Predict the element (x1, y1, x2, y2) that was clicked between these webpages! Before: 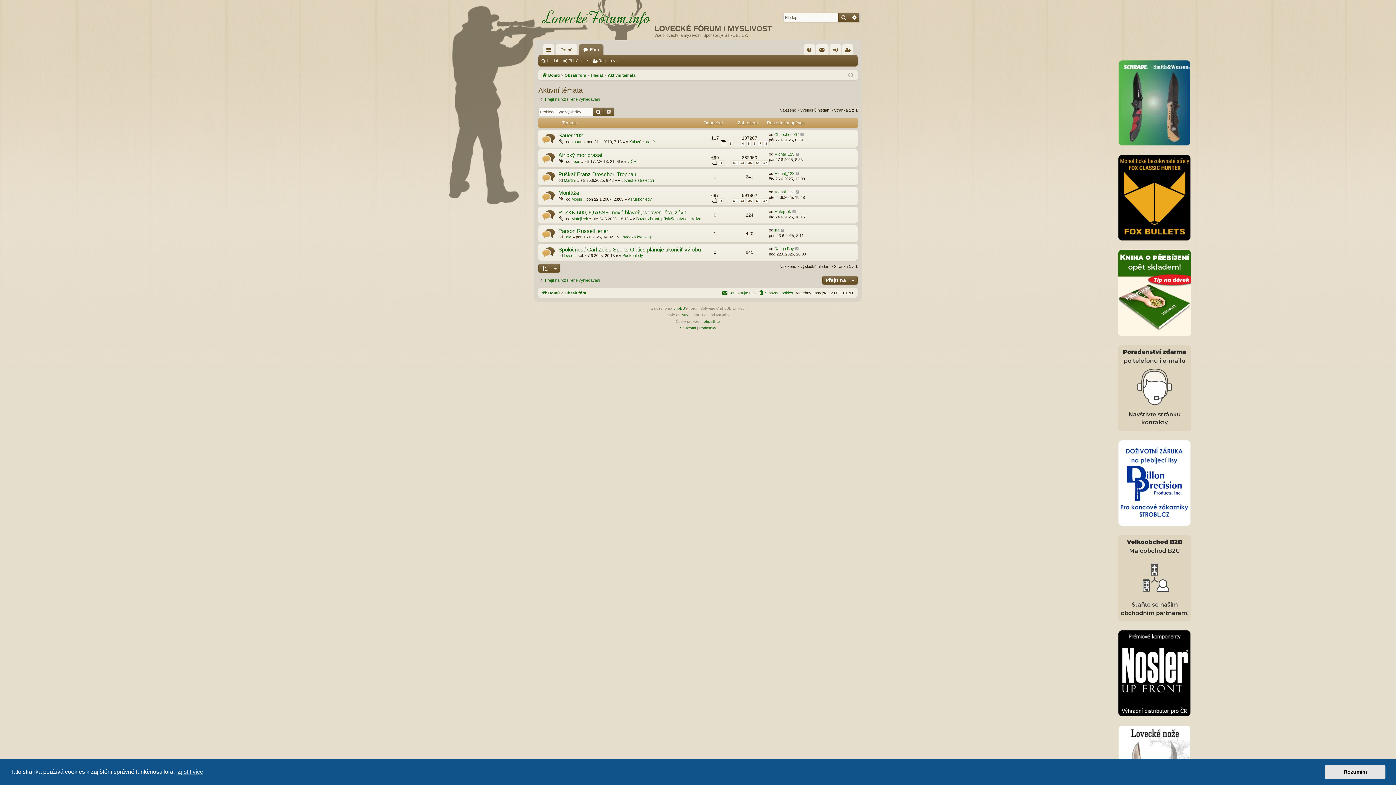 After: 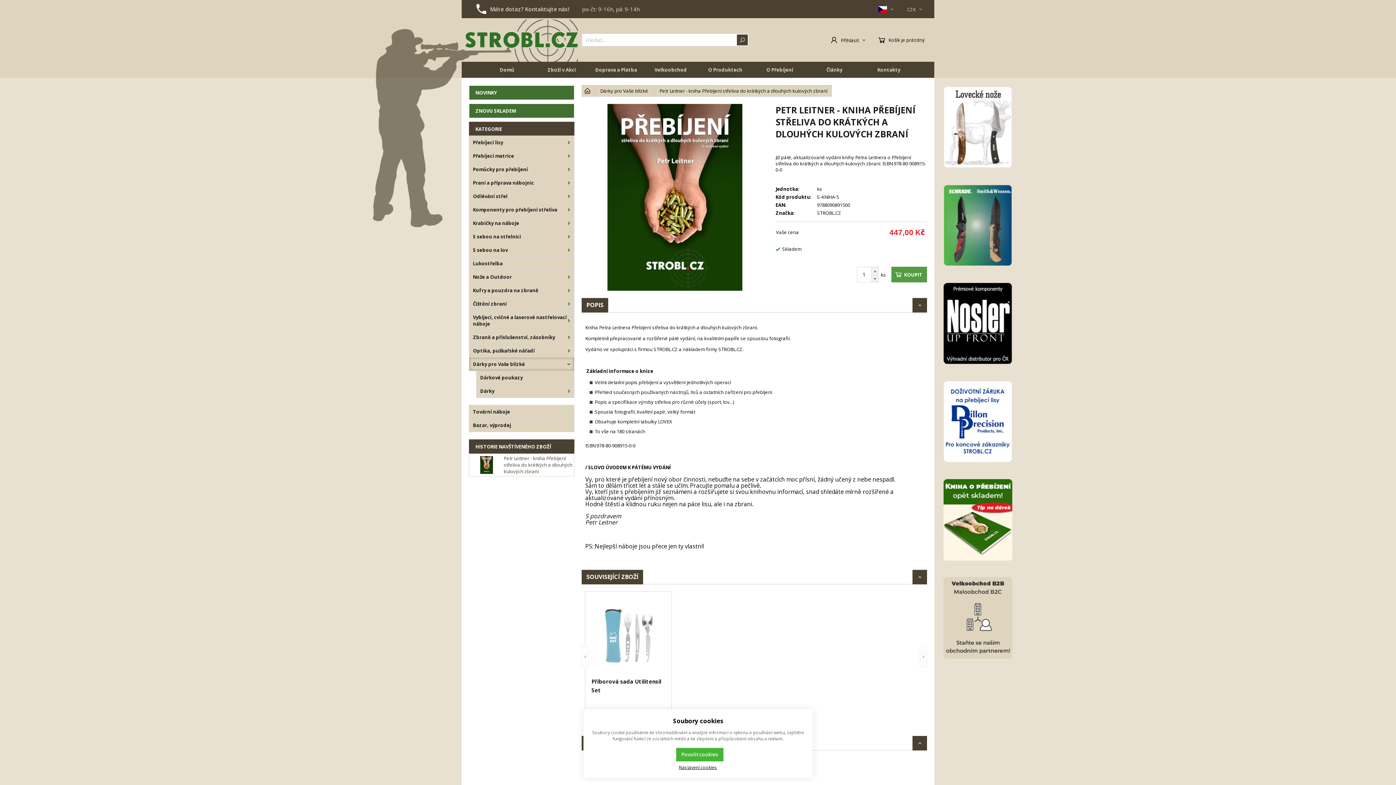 Action: bbox: (1118, 249, 1191, 337)